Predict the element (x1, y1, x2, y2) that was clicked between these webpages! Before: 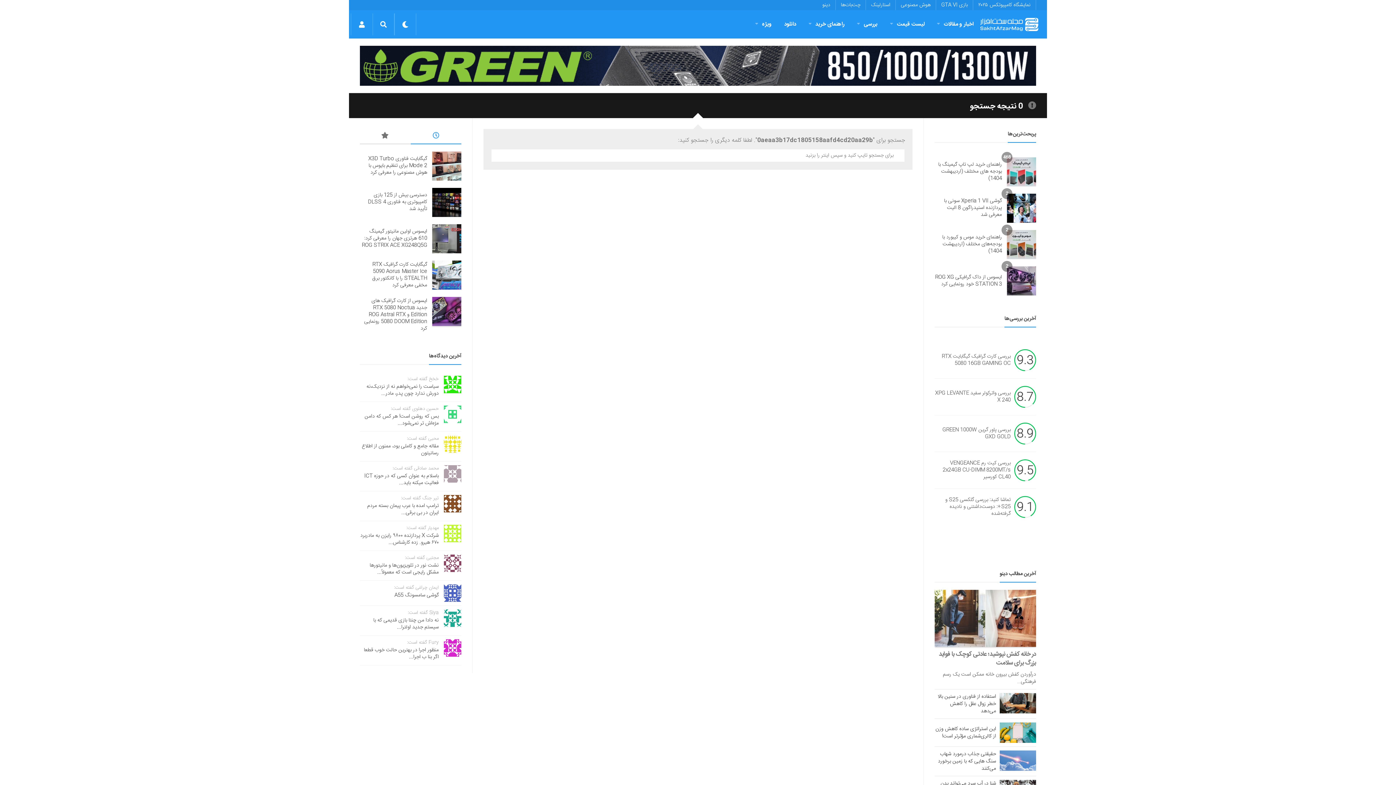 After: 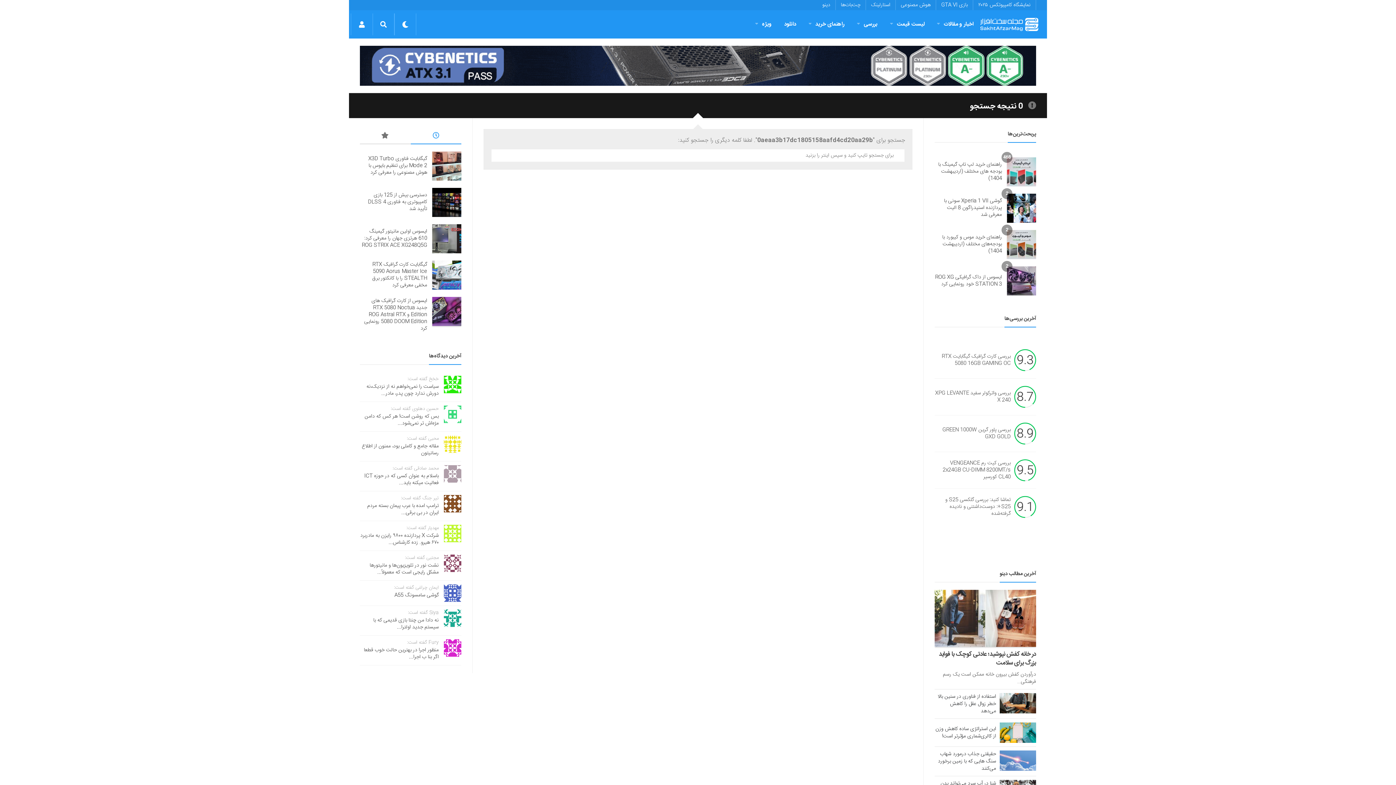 Action: label: در خانه کفش نپوشید؛ عادتی کوچک با فواید بزرگ برای سلامت bbox: (939, 649, 1036, 668)